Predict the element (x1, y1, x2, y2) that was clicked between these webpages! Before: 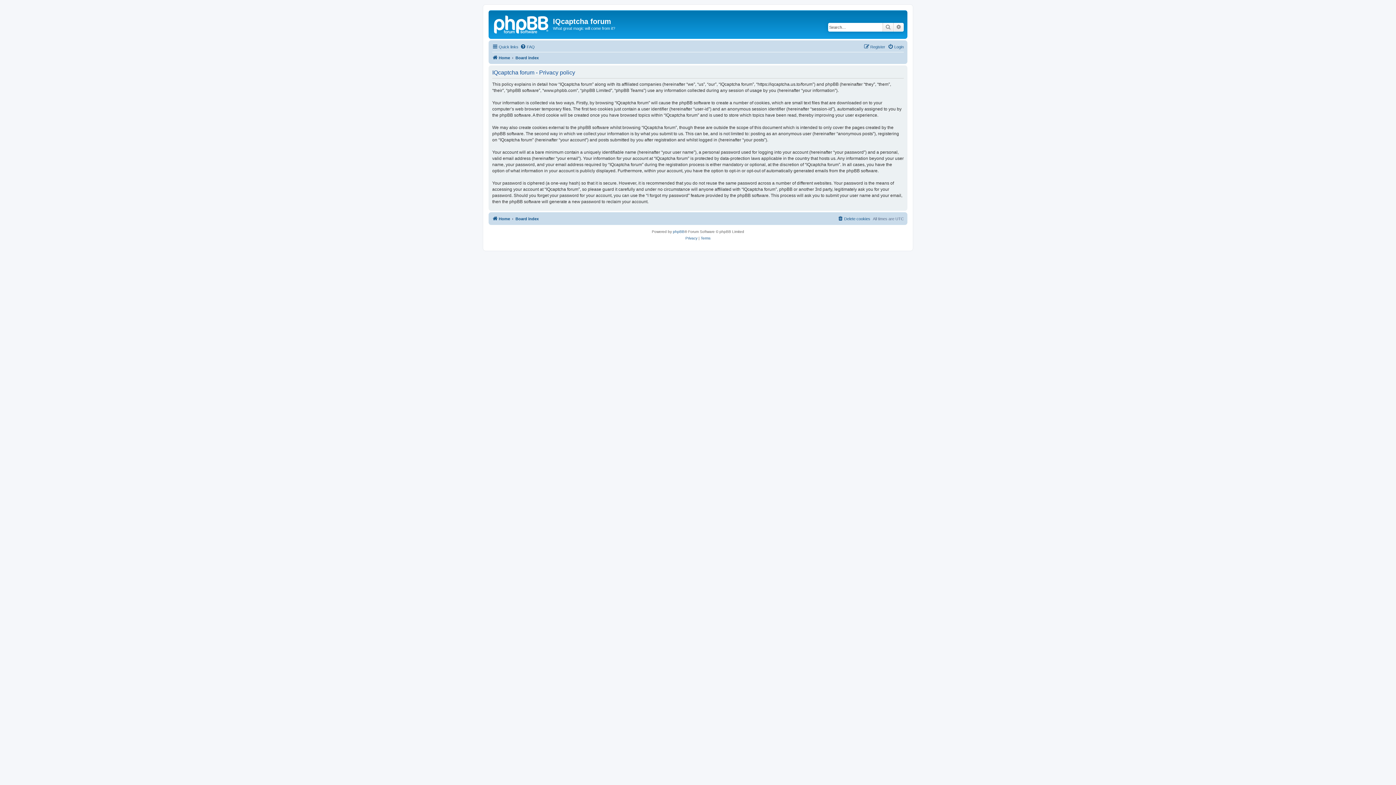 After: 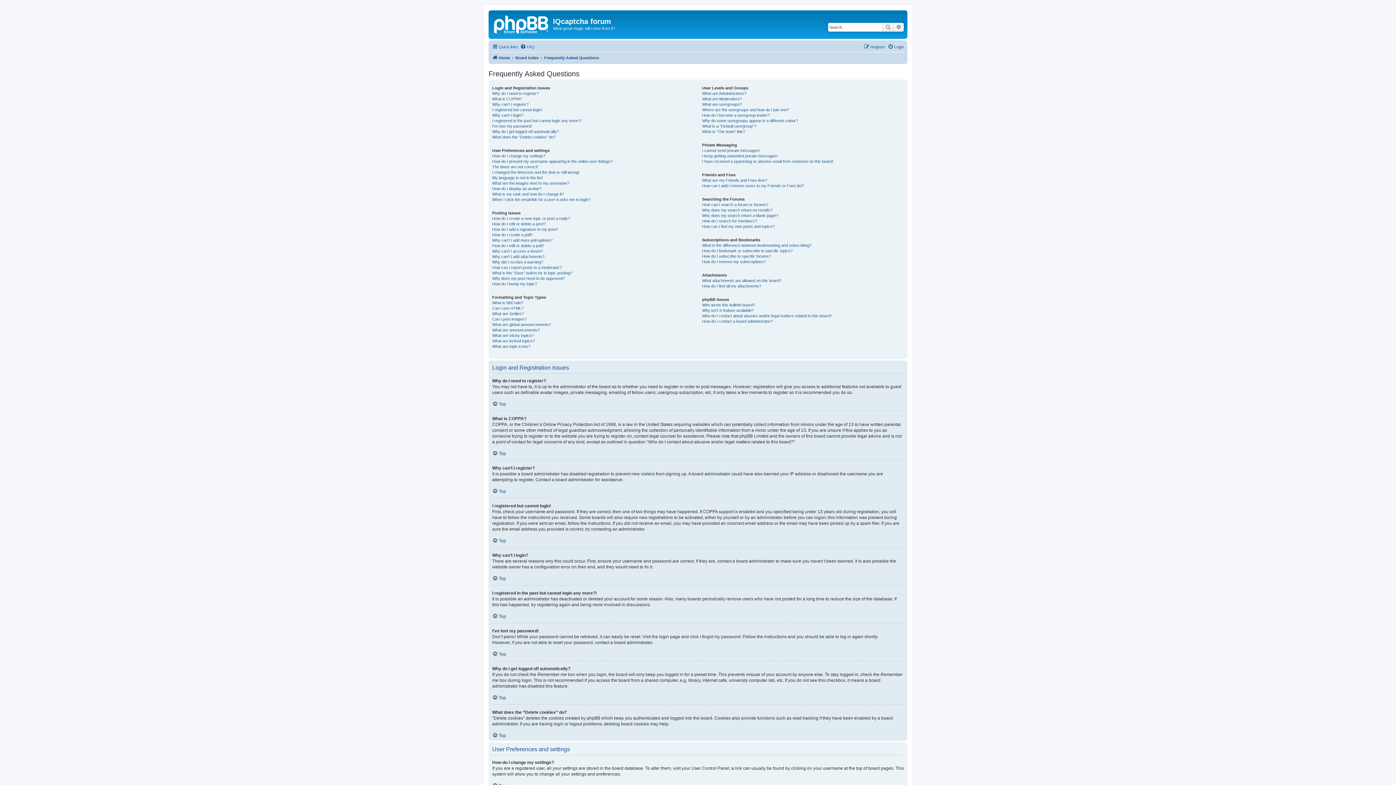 Action: bbox: (520, 42, 534, 51) label: FAQ